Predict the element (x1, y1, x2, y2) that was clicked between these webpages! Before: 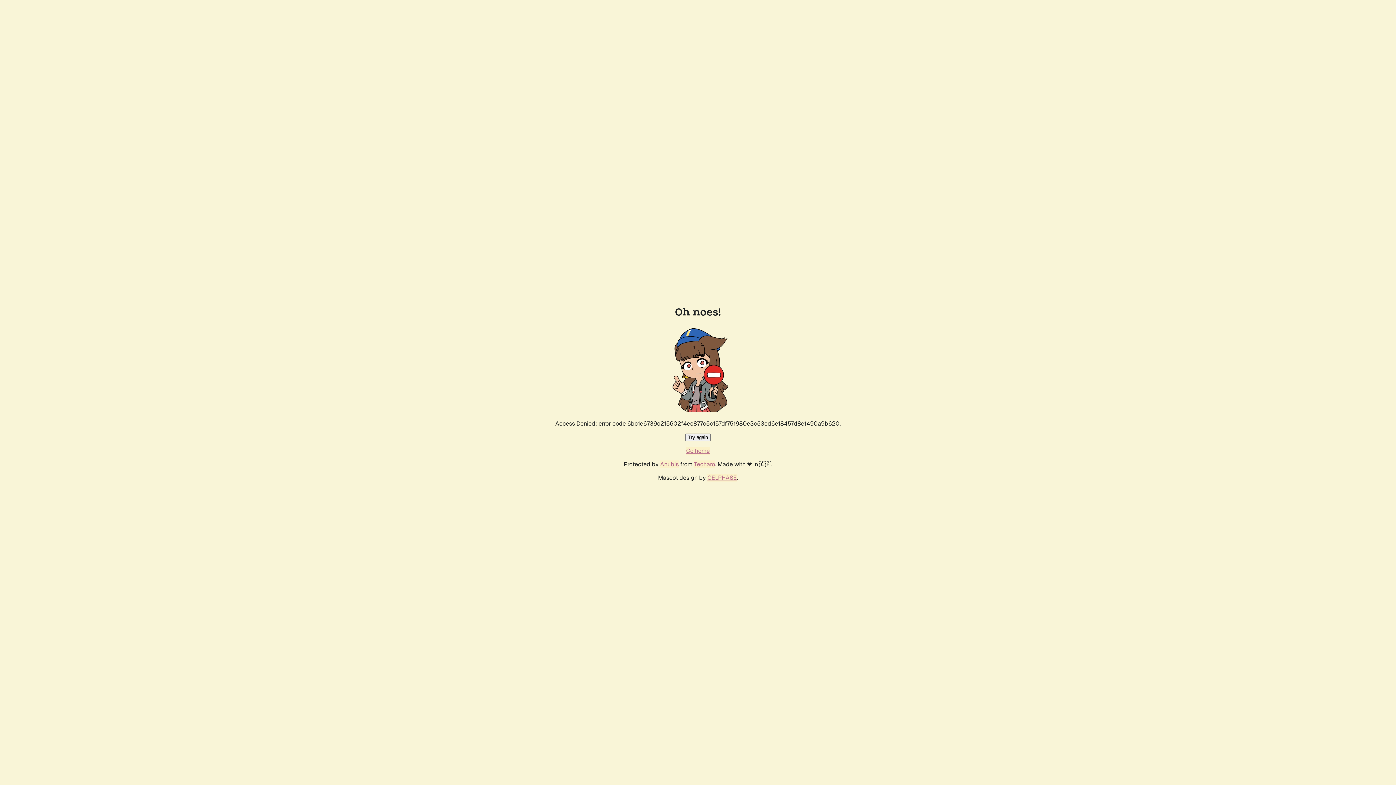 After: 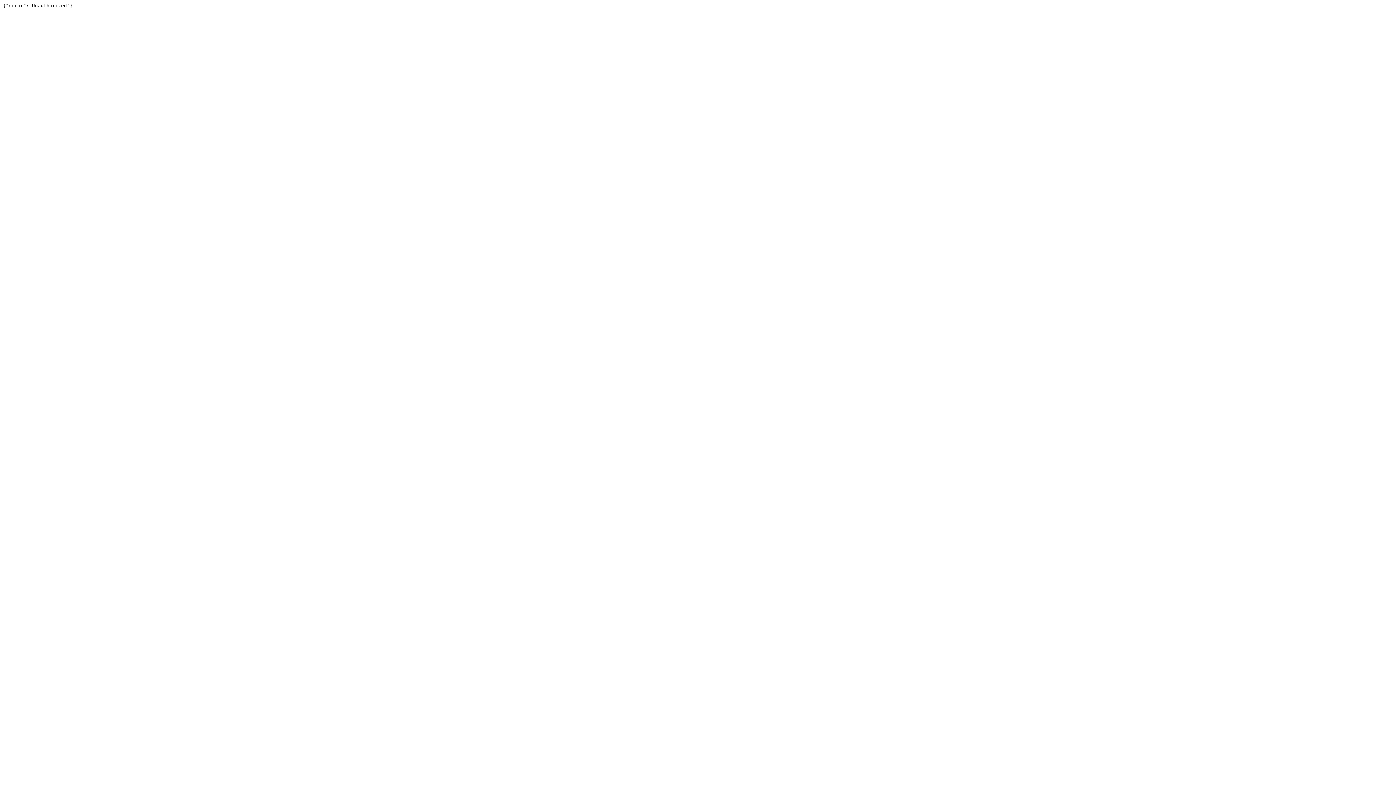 Action: bbox: (694, 460, 715, 468) label: Techaro